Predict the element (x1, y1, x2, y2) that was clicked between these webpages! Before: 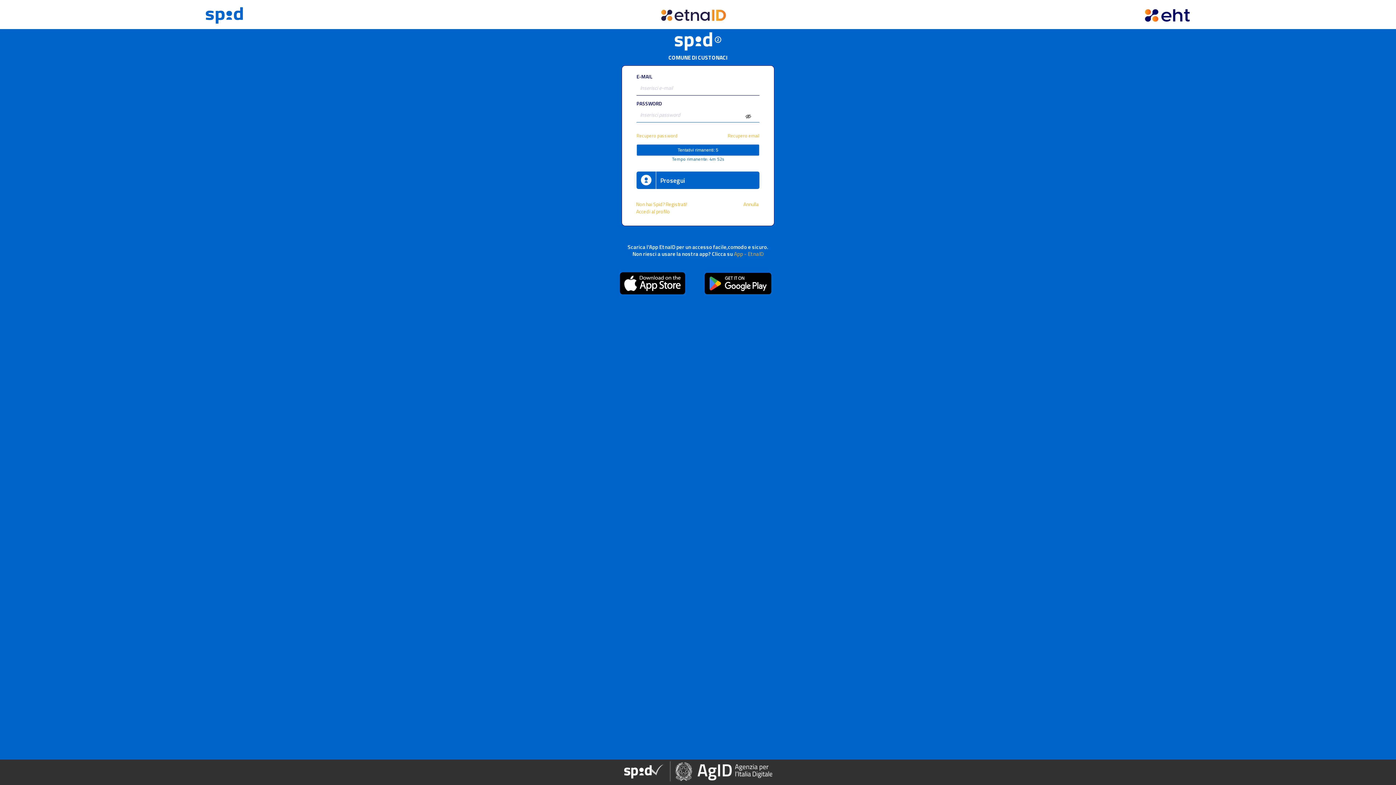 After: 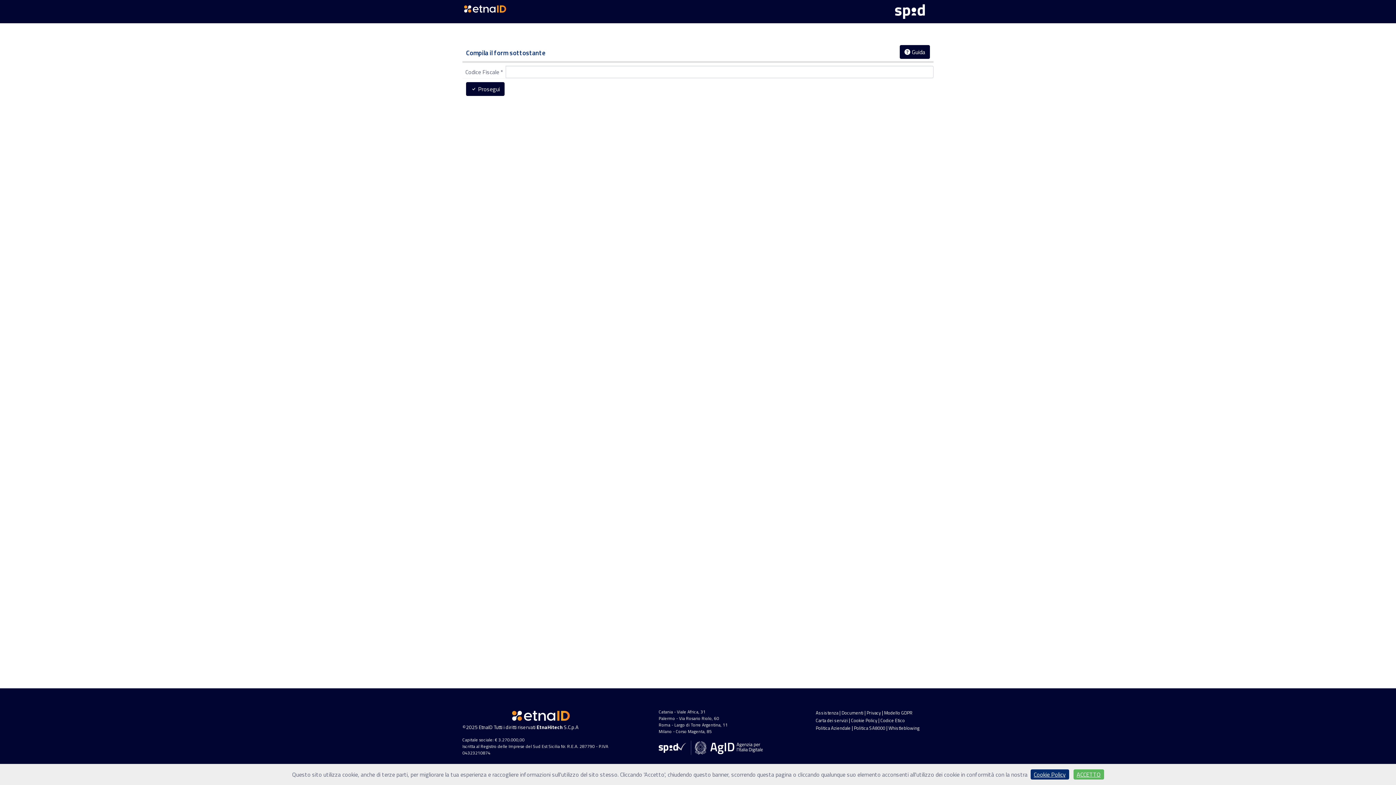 Action: bbox: (726, 123, 759, 128) label: Recupero email
Recupero email